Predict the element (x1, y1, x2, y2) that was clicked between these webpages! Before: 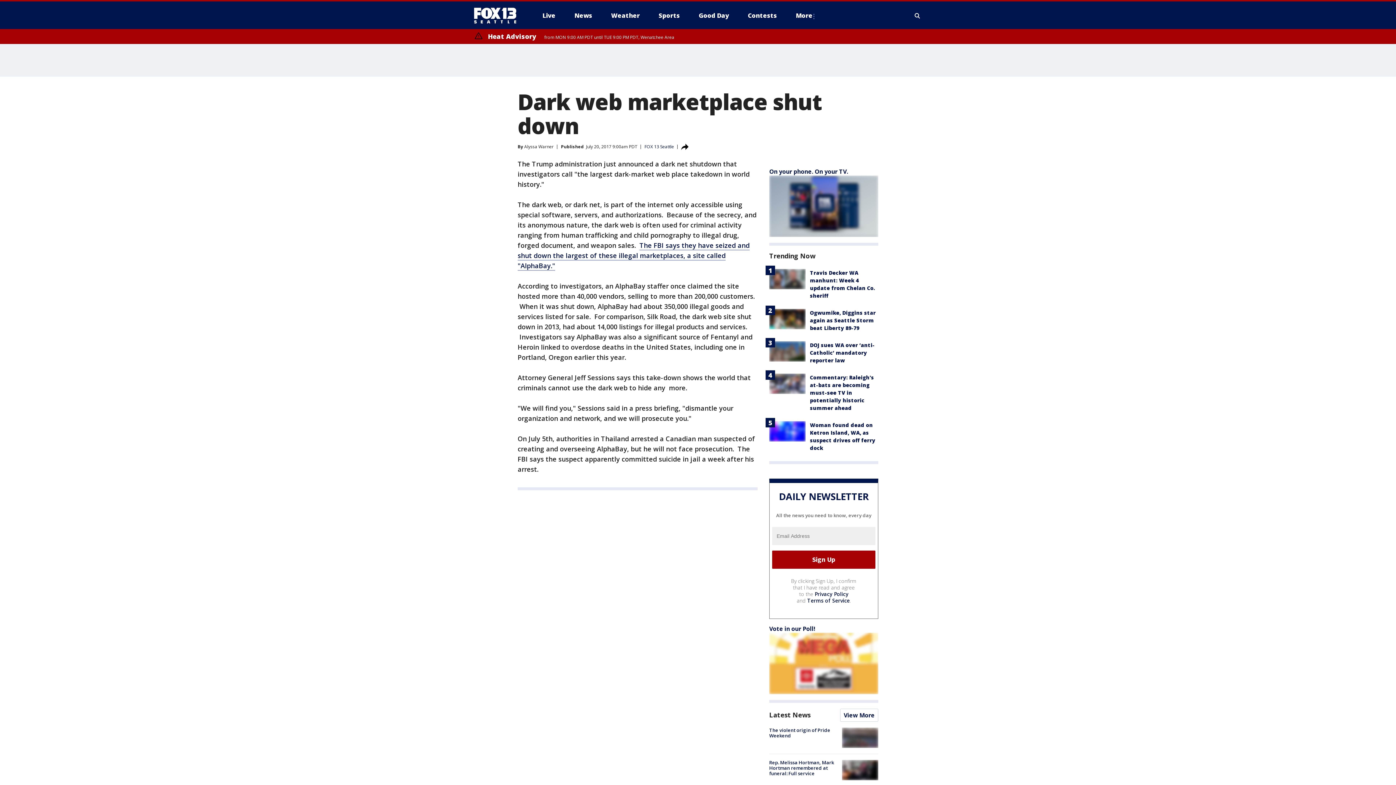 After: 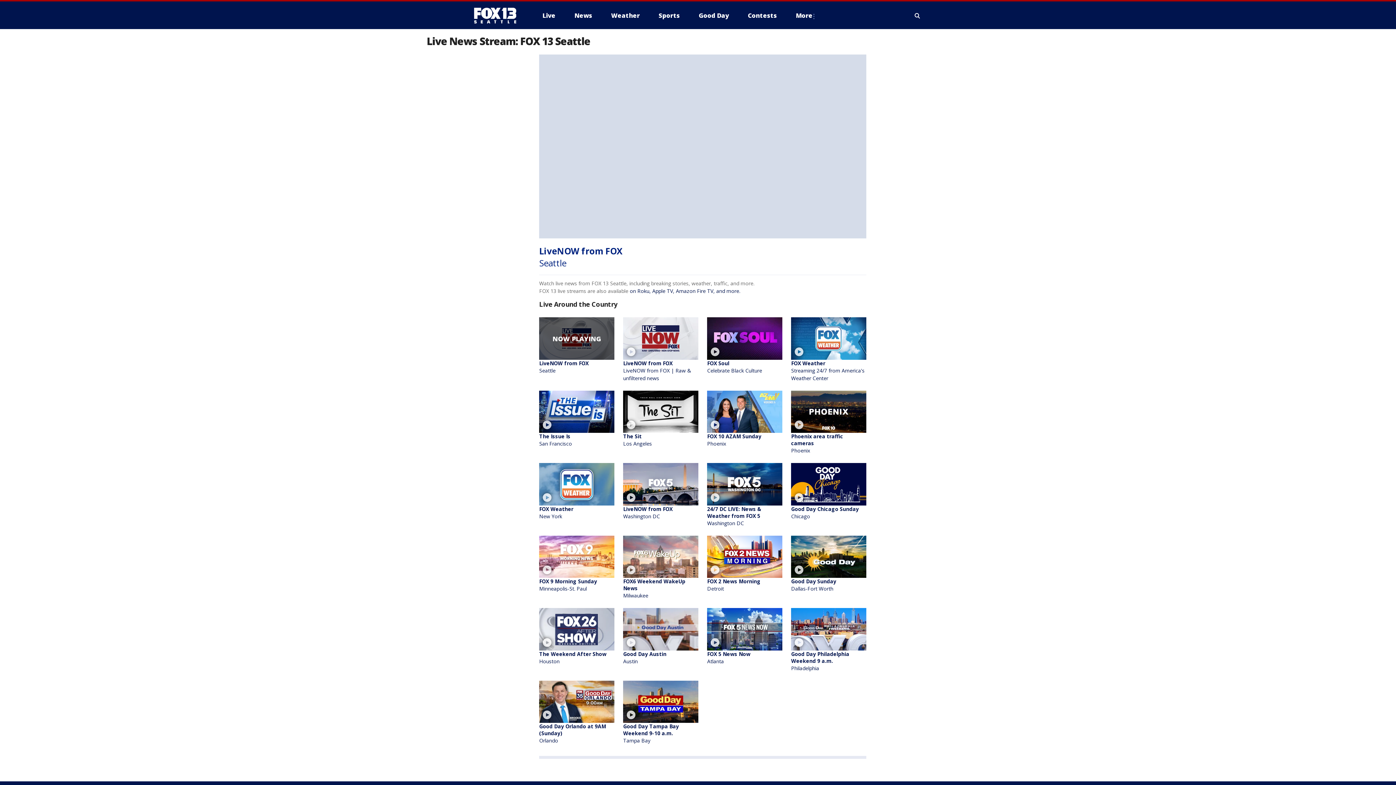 Action: bbox: (536, 9, 561, 21) label: Live